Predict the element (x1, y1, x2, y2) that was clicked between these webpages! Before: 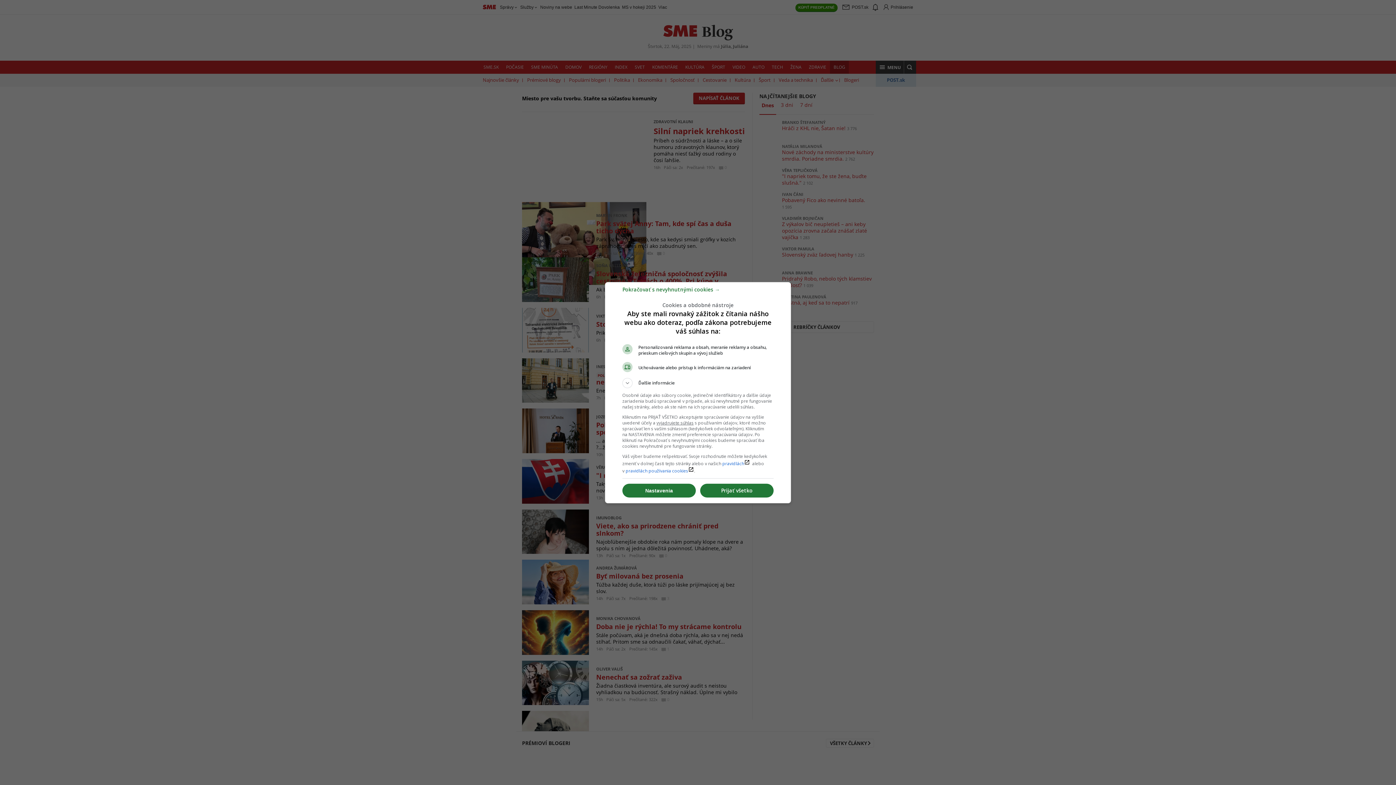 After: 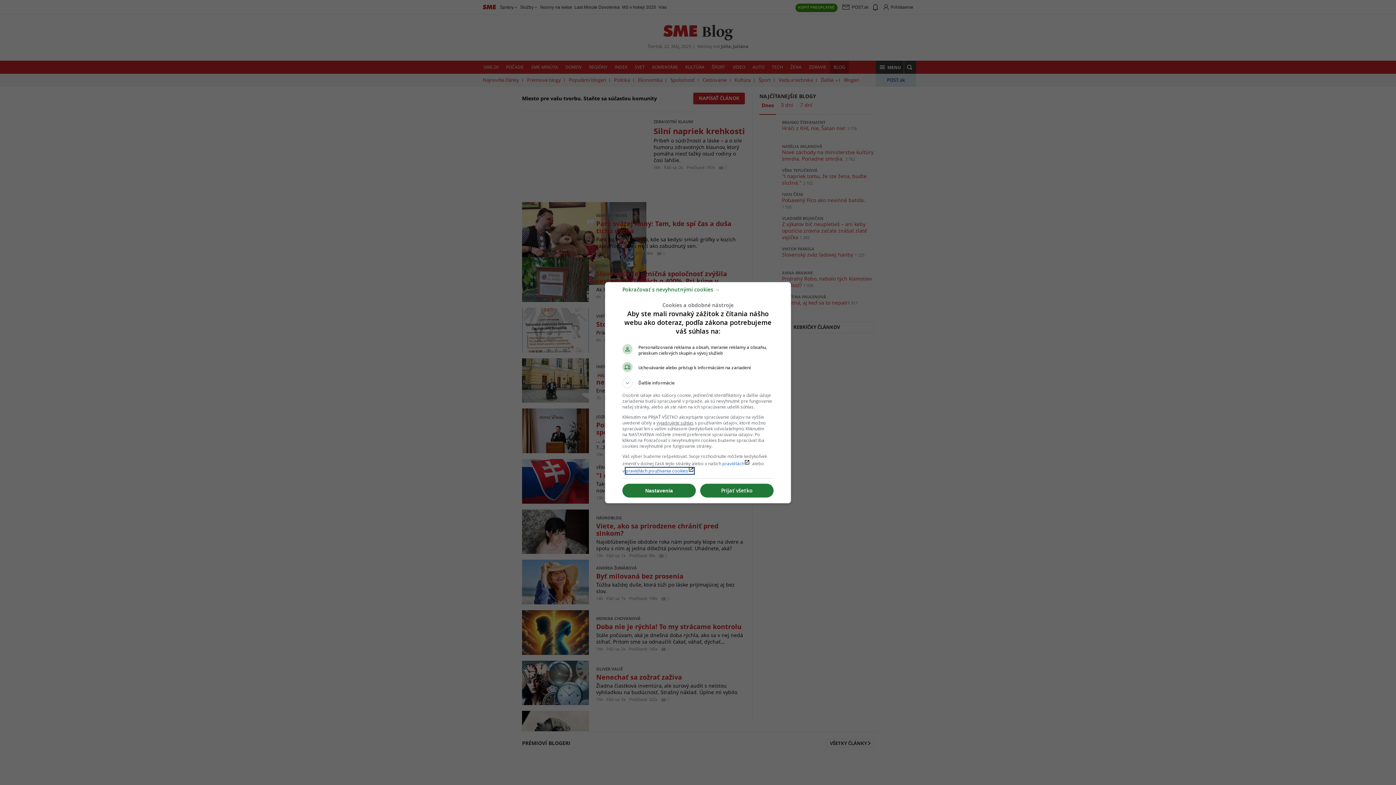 Action: label: pravidlách používania cookieslaunch bbox: (625, 467, 694, 474)